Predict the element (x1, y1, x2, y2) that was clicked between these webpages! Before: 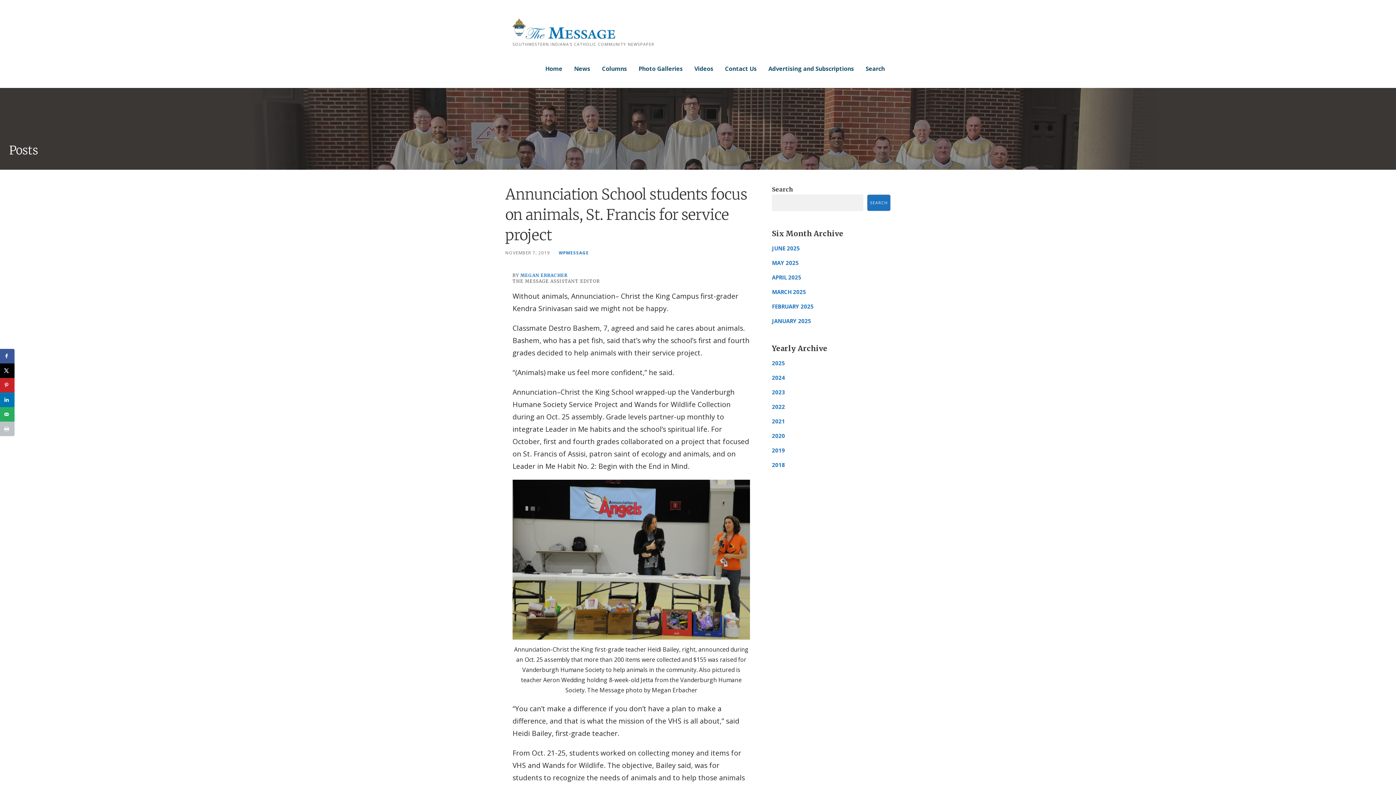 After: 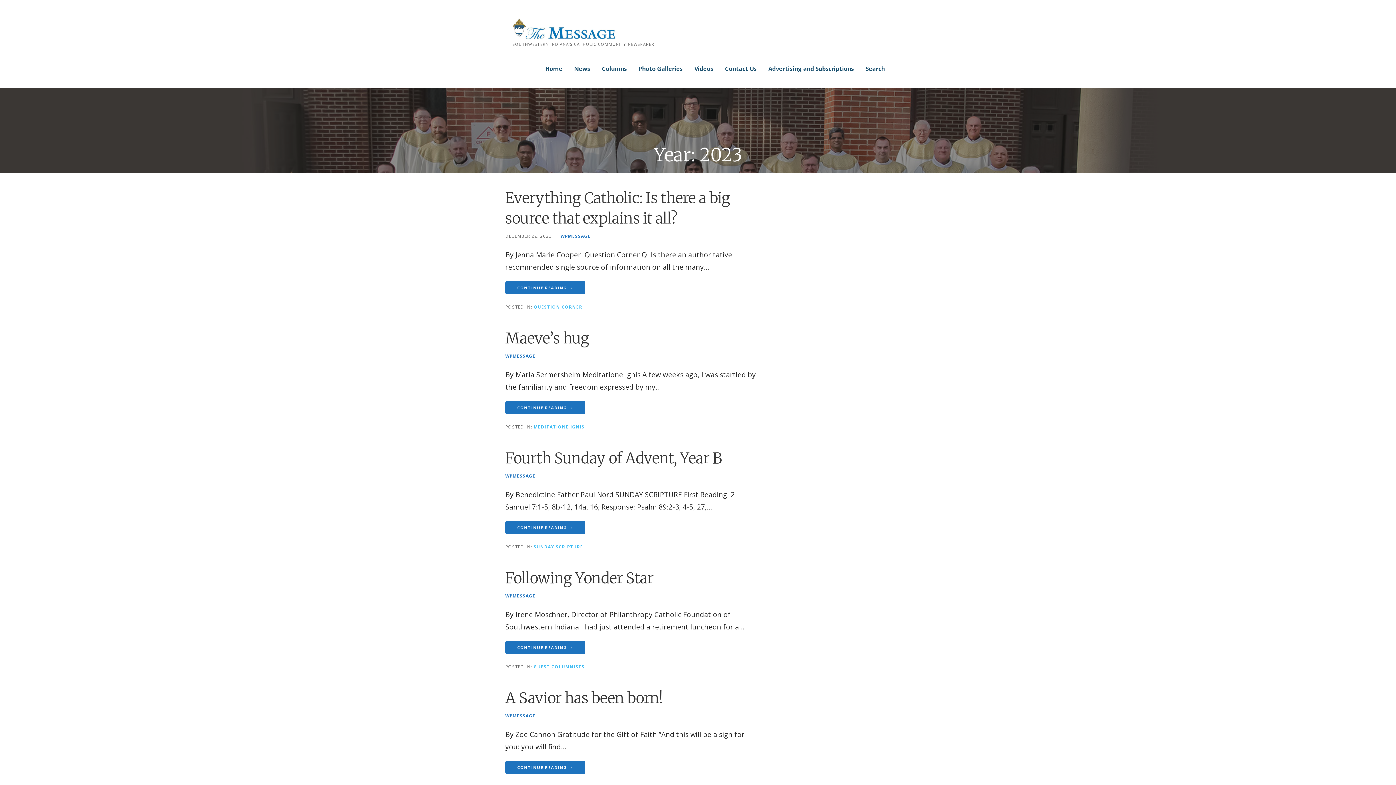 Action: label: 2023 bbox: (772, 382, 890, 397)